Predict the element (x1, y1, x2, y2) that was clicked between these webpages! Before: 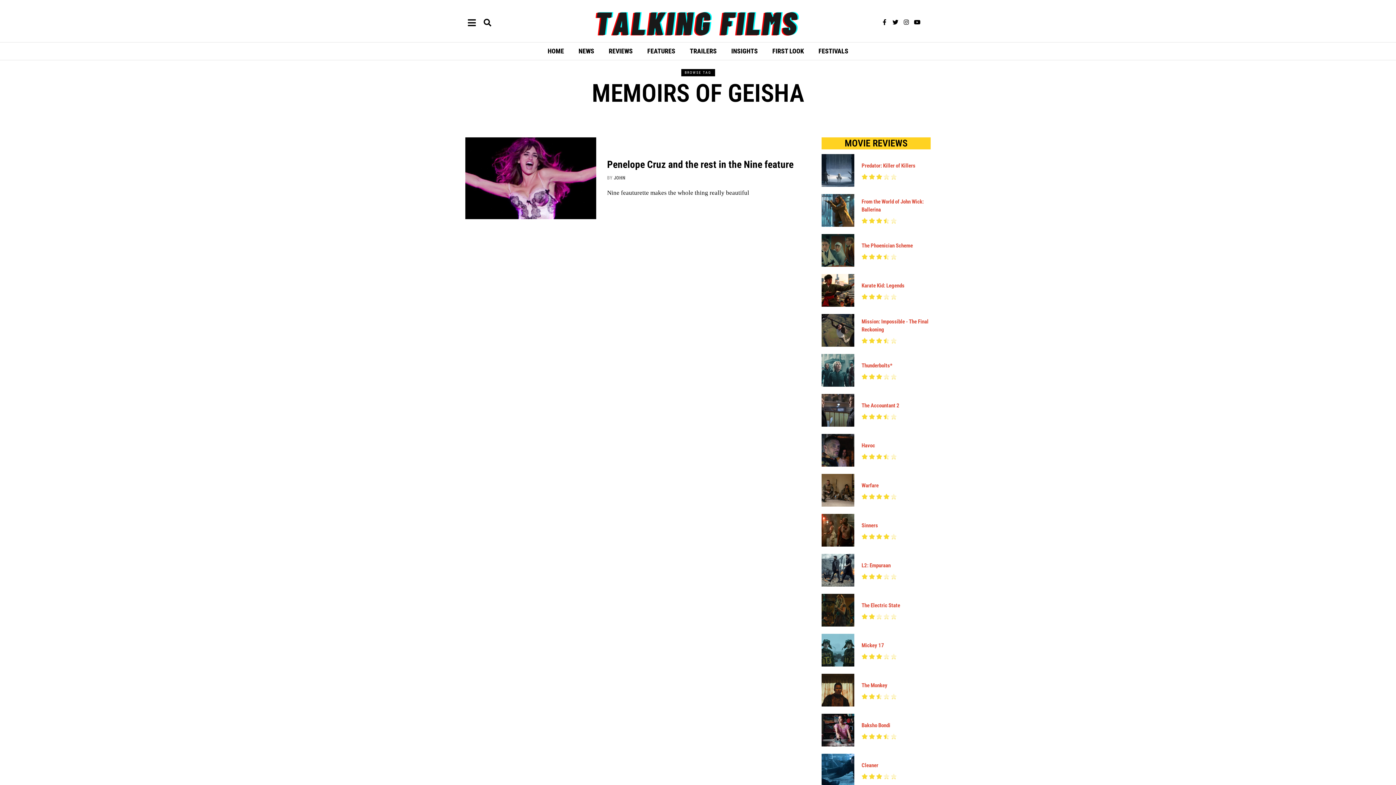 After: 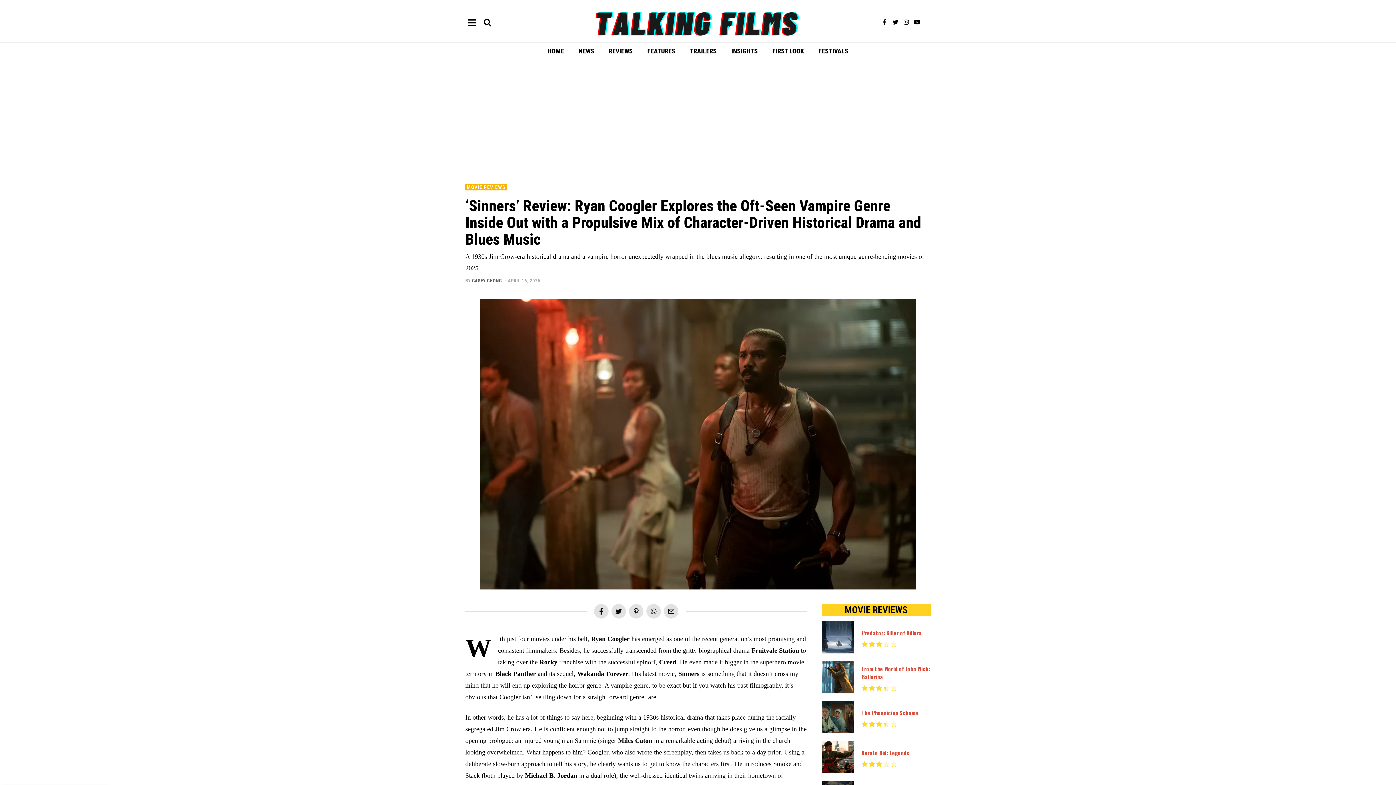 Action: bbox: (821, 526, 854, 533)